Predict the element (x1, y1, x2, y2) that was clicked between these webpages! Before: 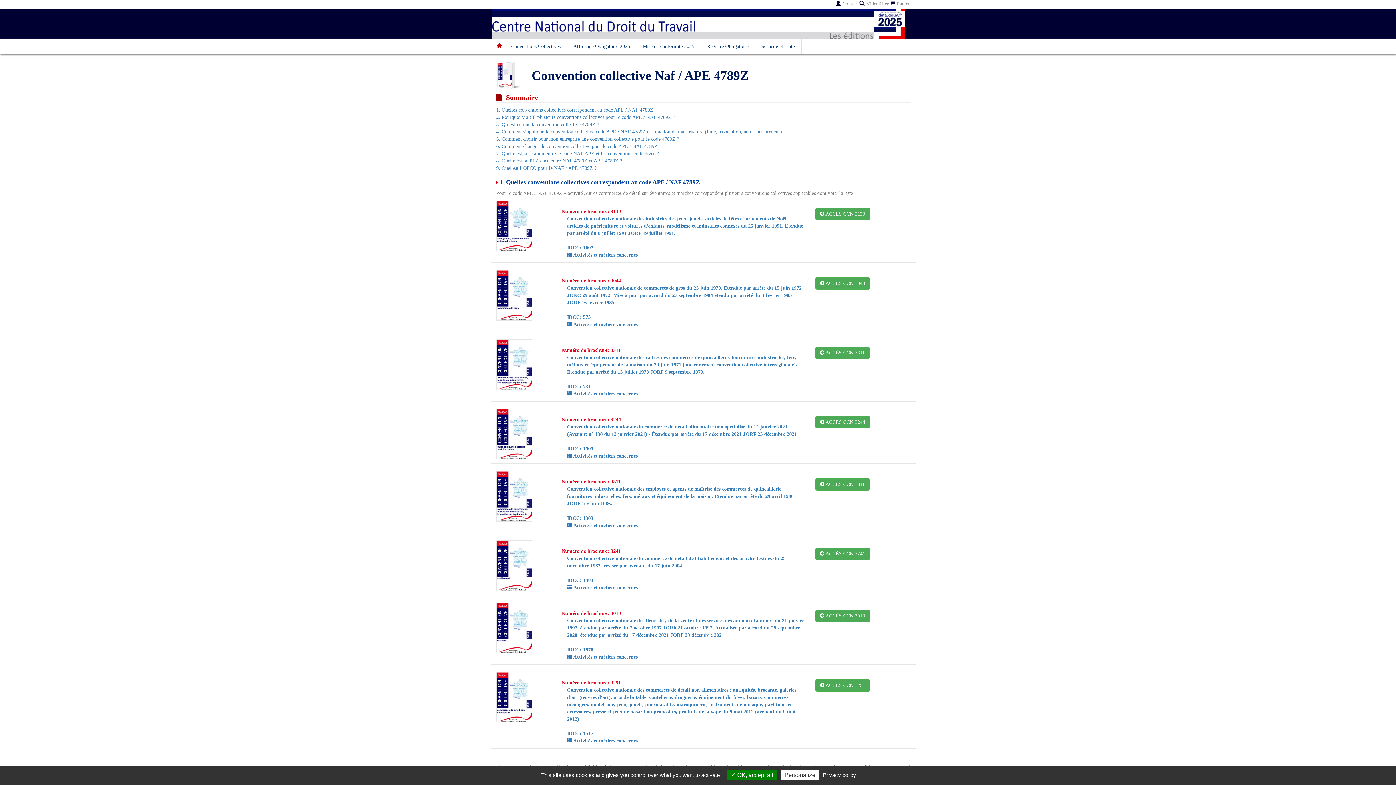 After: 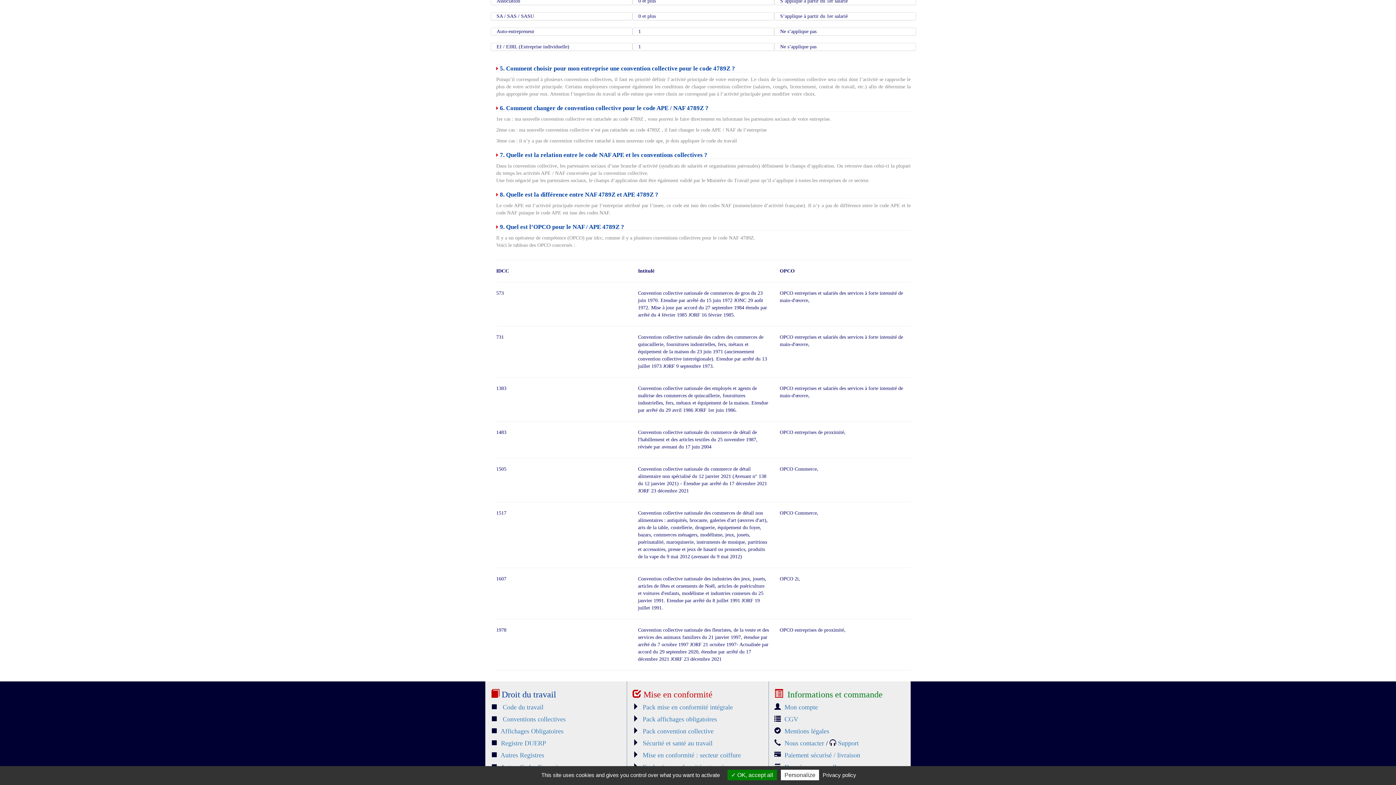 Action: label: 6. Comment changer de convention collective pour le code APE / NAF 4789Z ? bbox: (496, 143, 661, 149)